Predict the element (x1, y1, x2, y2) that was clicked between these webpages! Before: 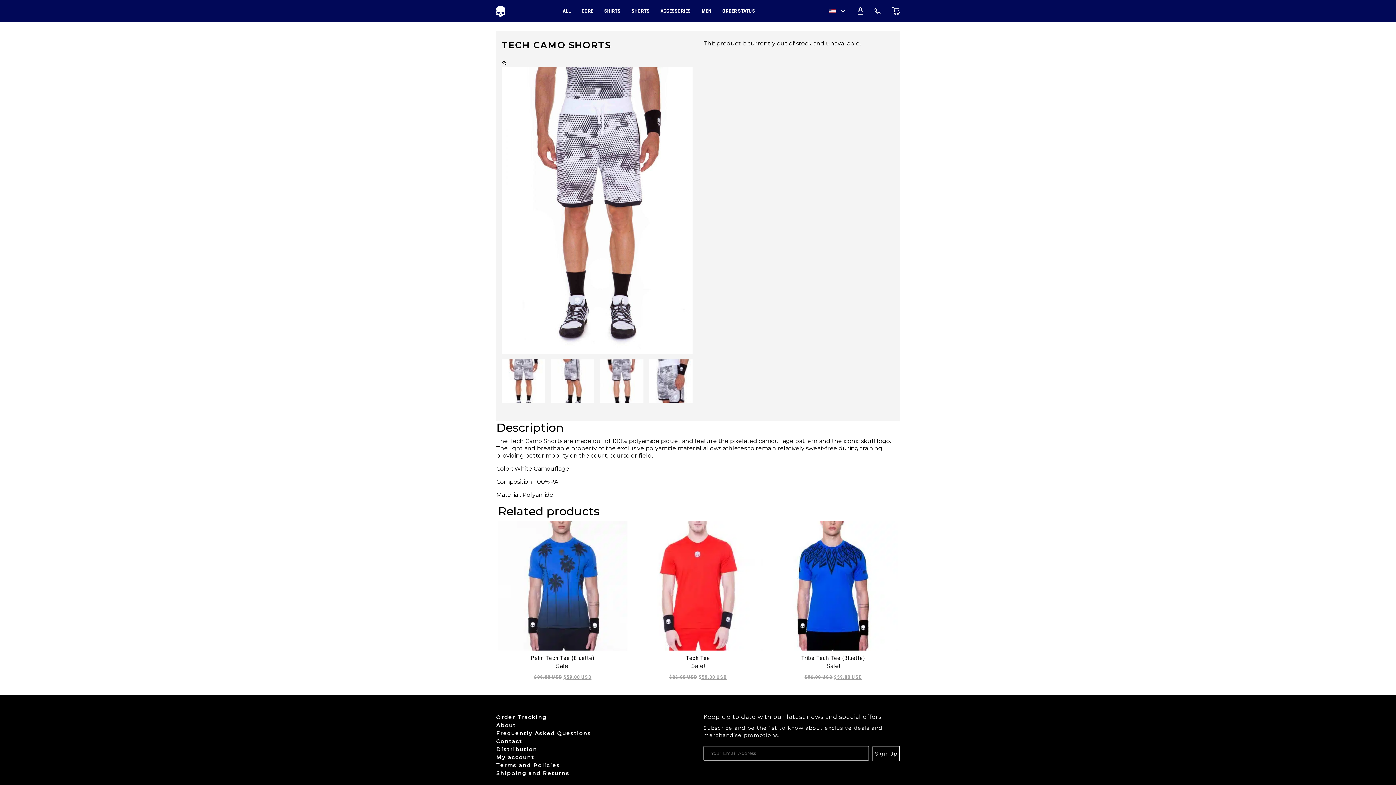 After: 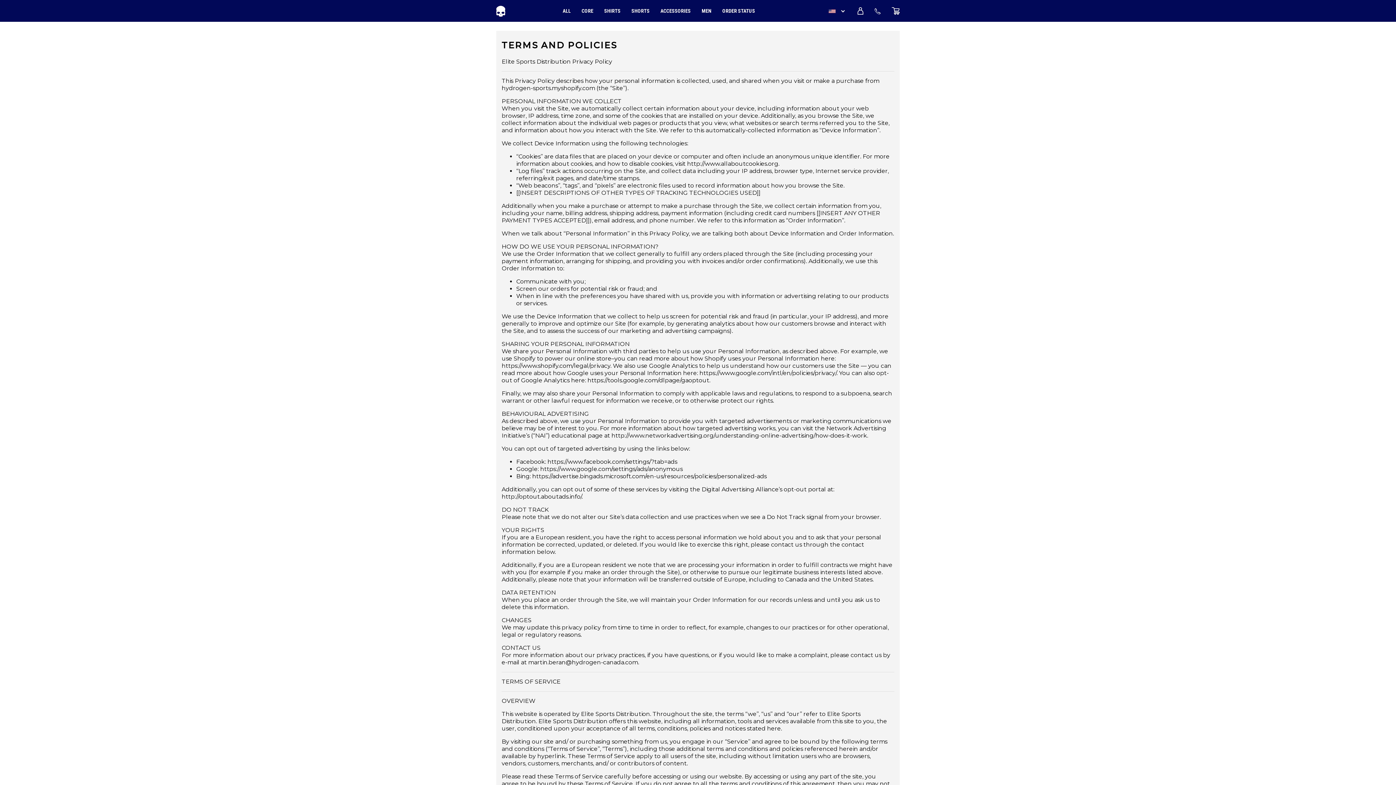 Action: label: Terms and Policies bbox: (496, 761, 692, 769)